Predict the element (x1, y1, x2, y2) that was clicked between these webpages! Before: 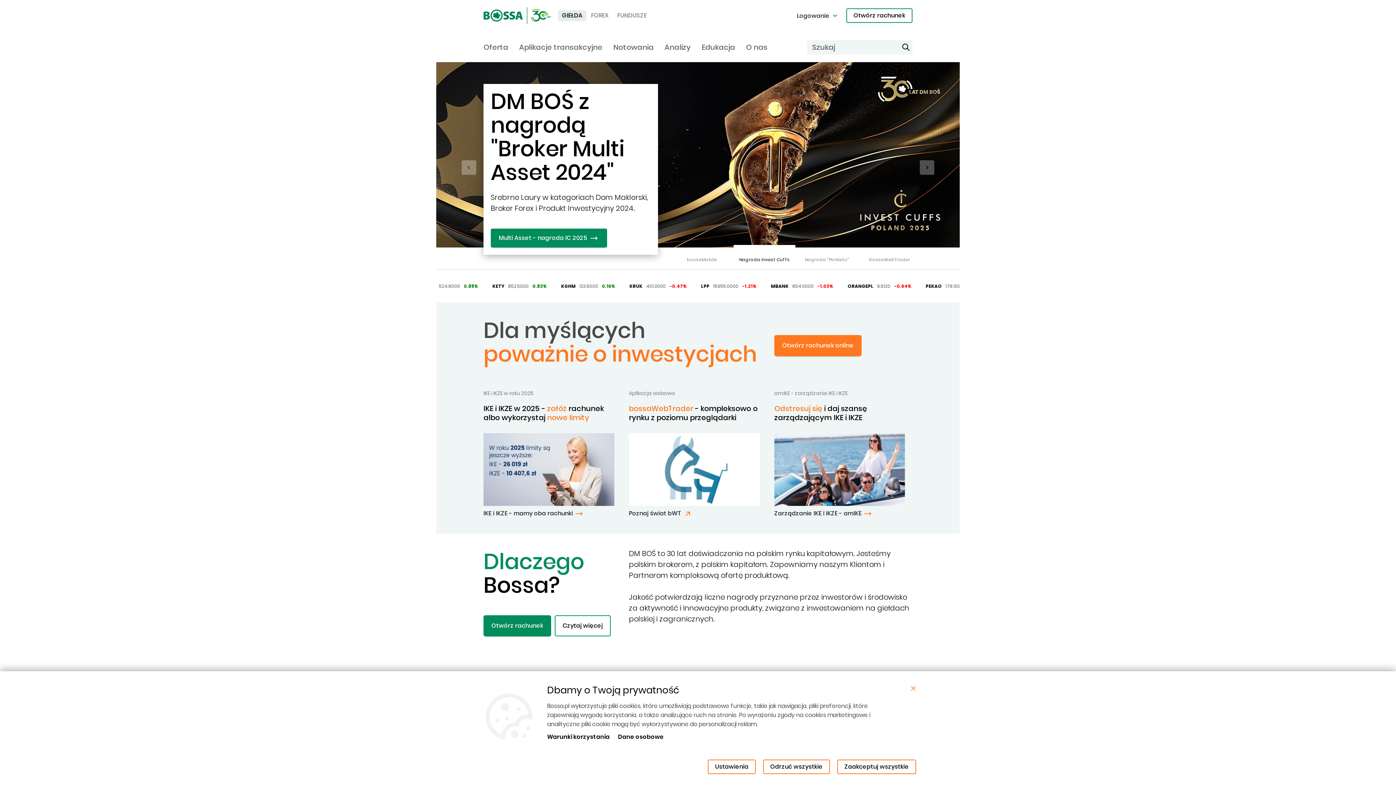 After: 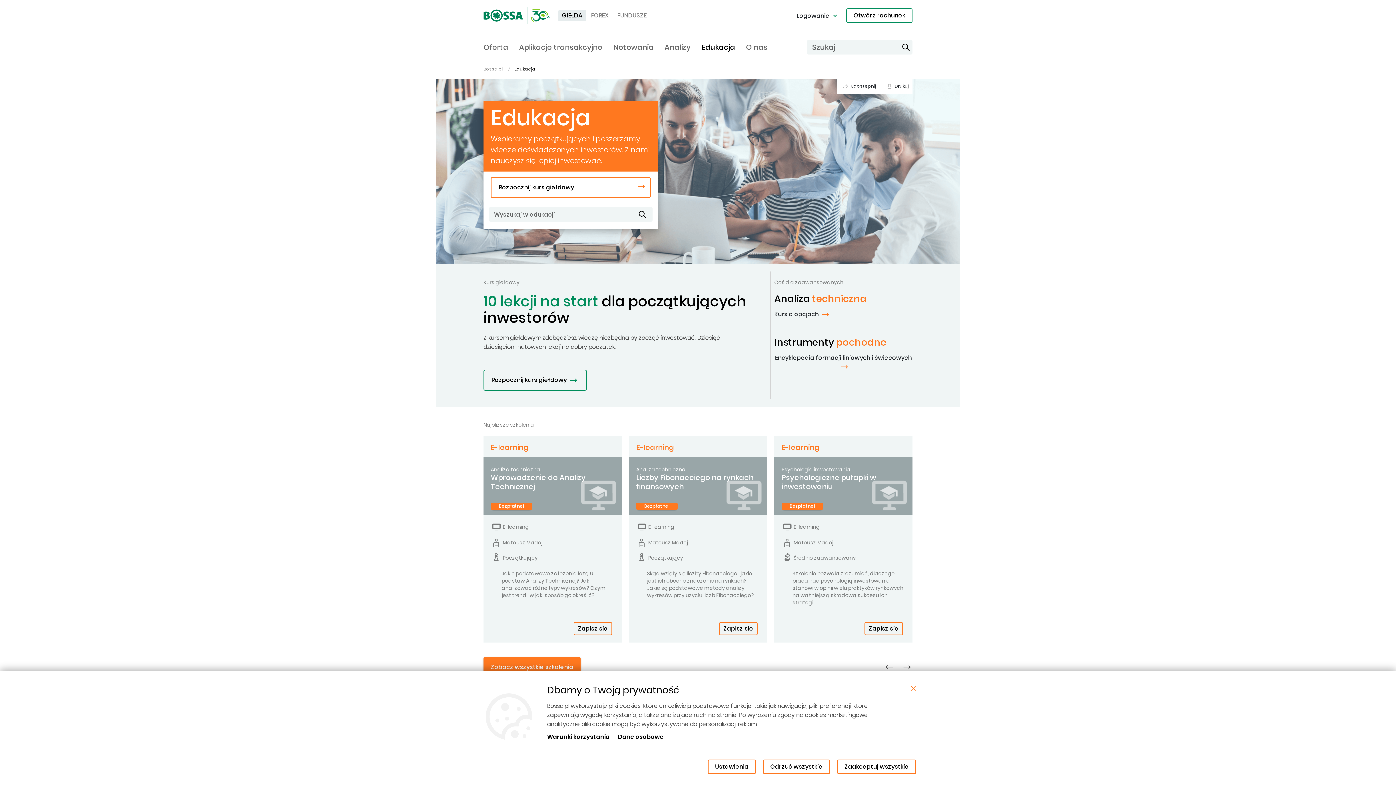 Action: label: Edukacja bbox: (701, 41, 735, 55)